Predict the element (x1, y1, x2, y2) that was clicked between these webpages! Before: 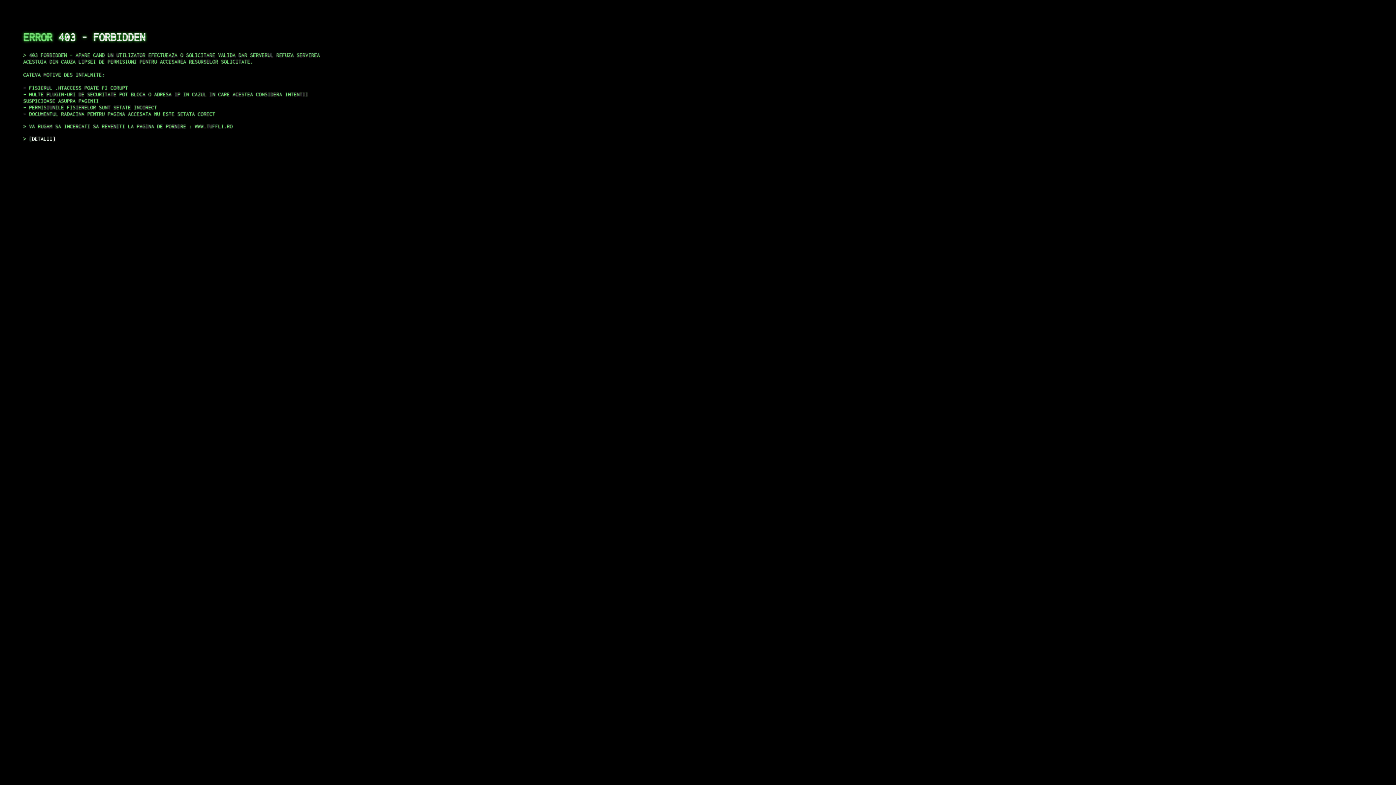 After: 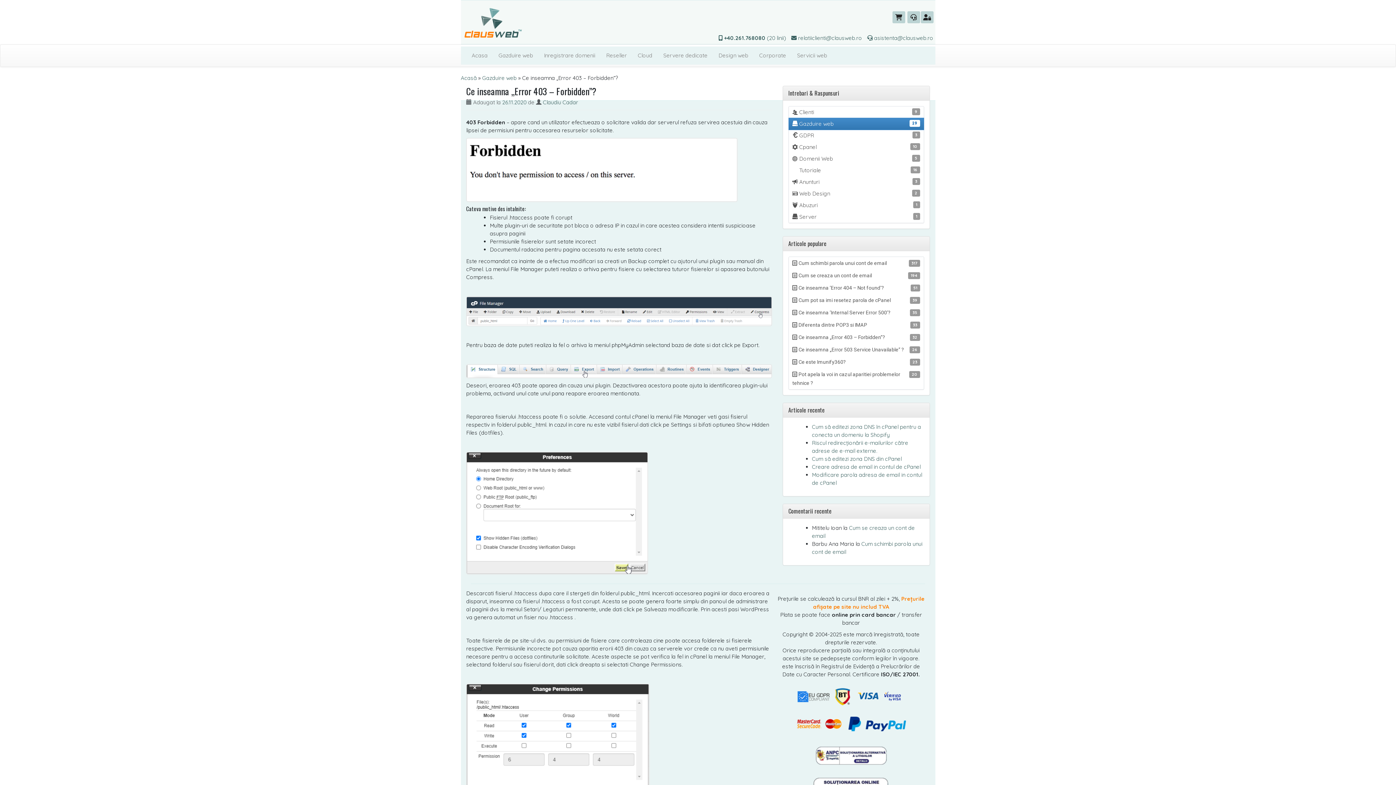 Action: bbox: (29, 135, 55, 141) label: DETALII